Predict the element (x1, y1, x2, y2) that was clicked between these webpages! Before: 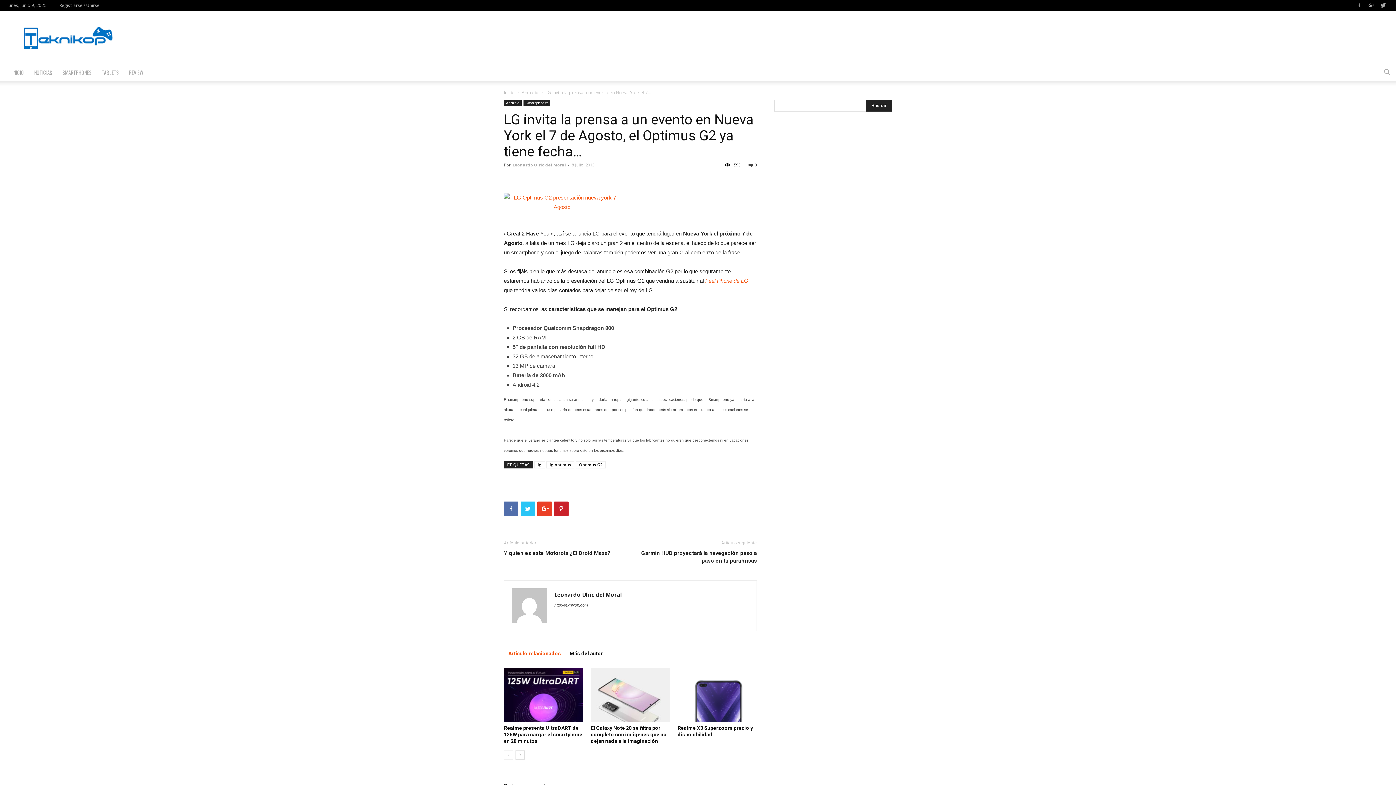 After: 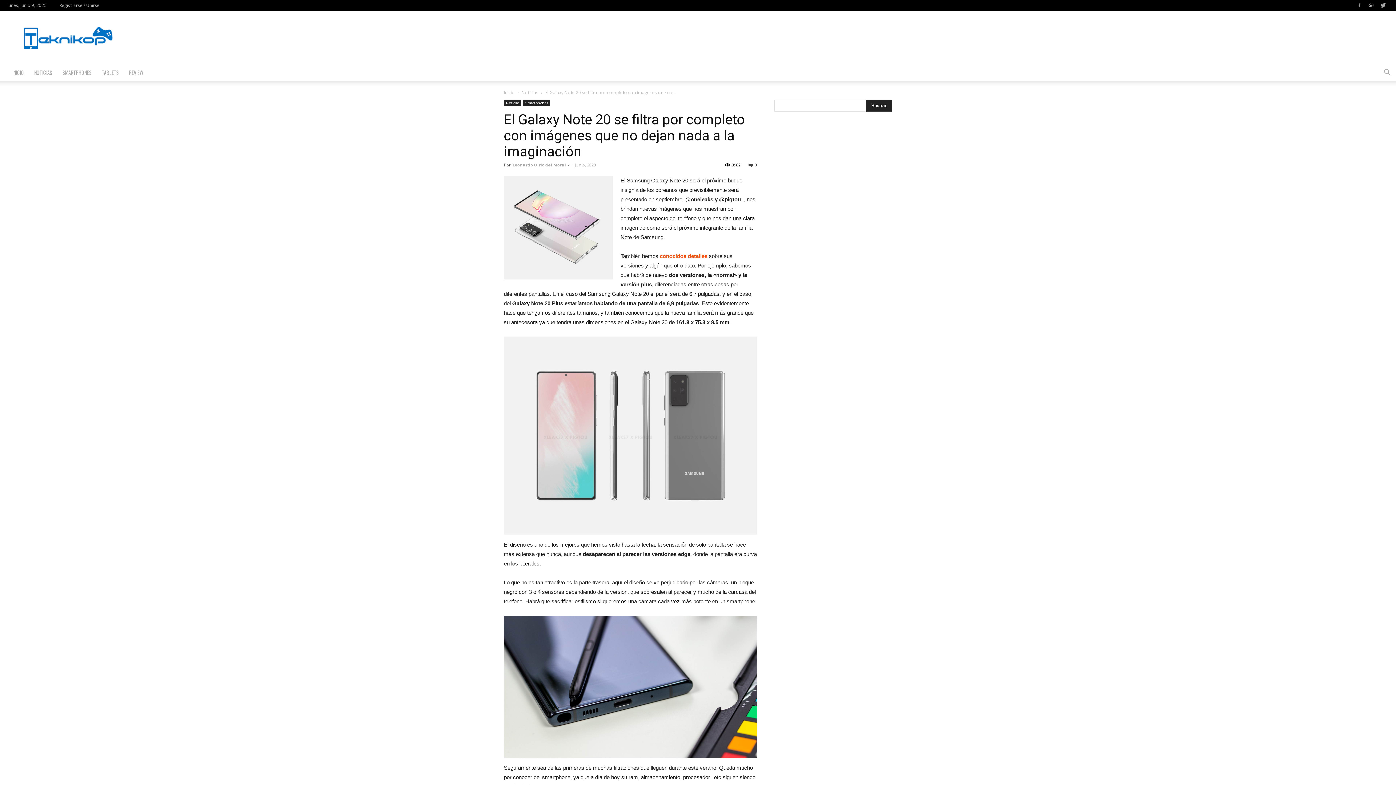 Action: label: El Galaxy Note 20 se filtra por completo con imágenes que no dejan nada a la imaginación bbox: (590, 725, 666, 744)